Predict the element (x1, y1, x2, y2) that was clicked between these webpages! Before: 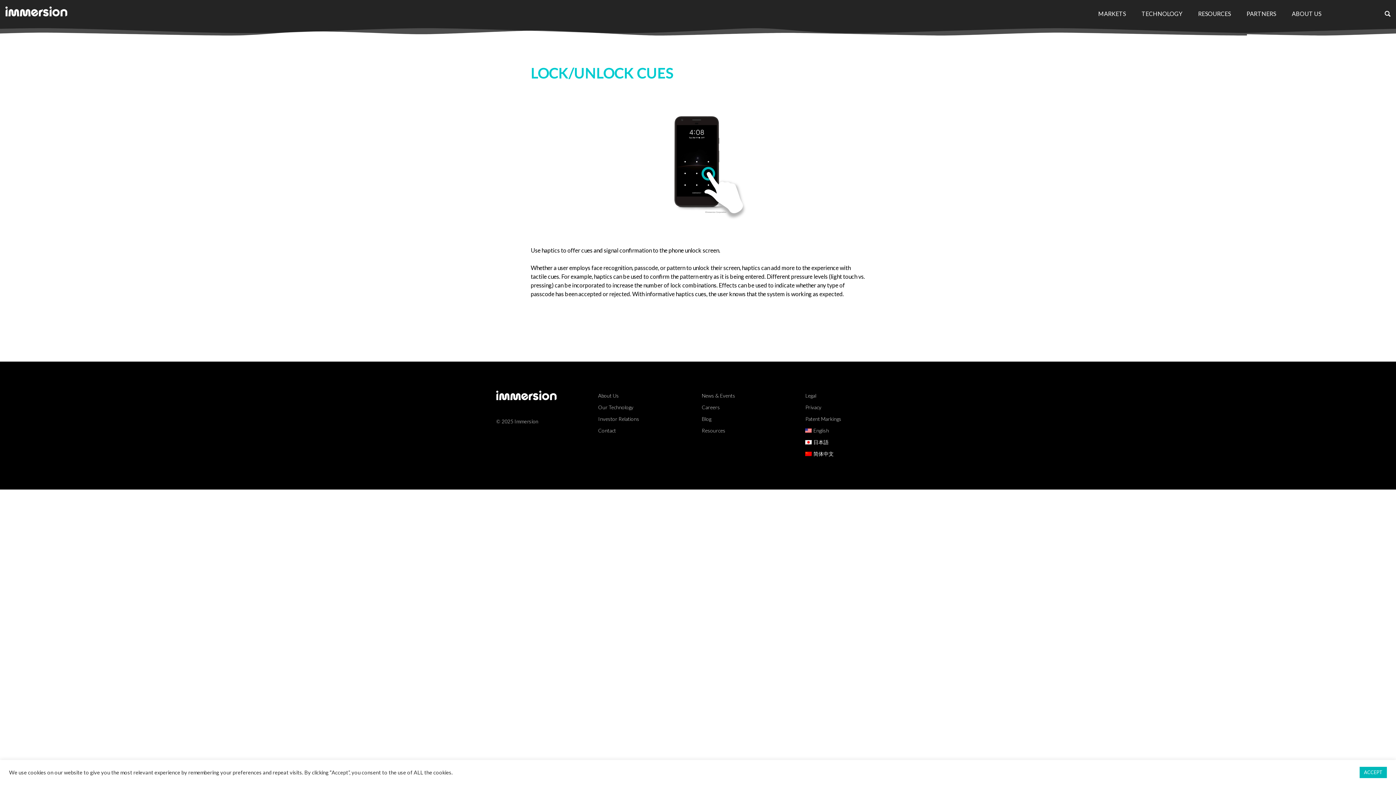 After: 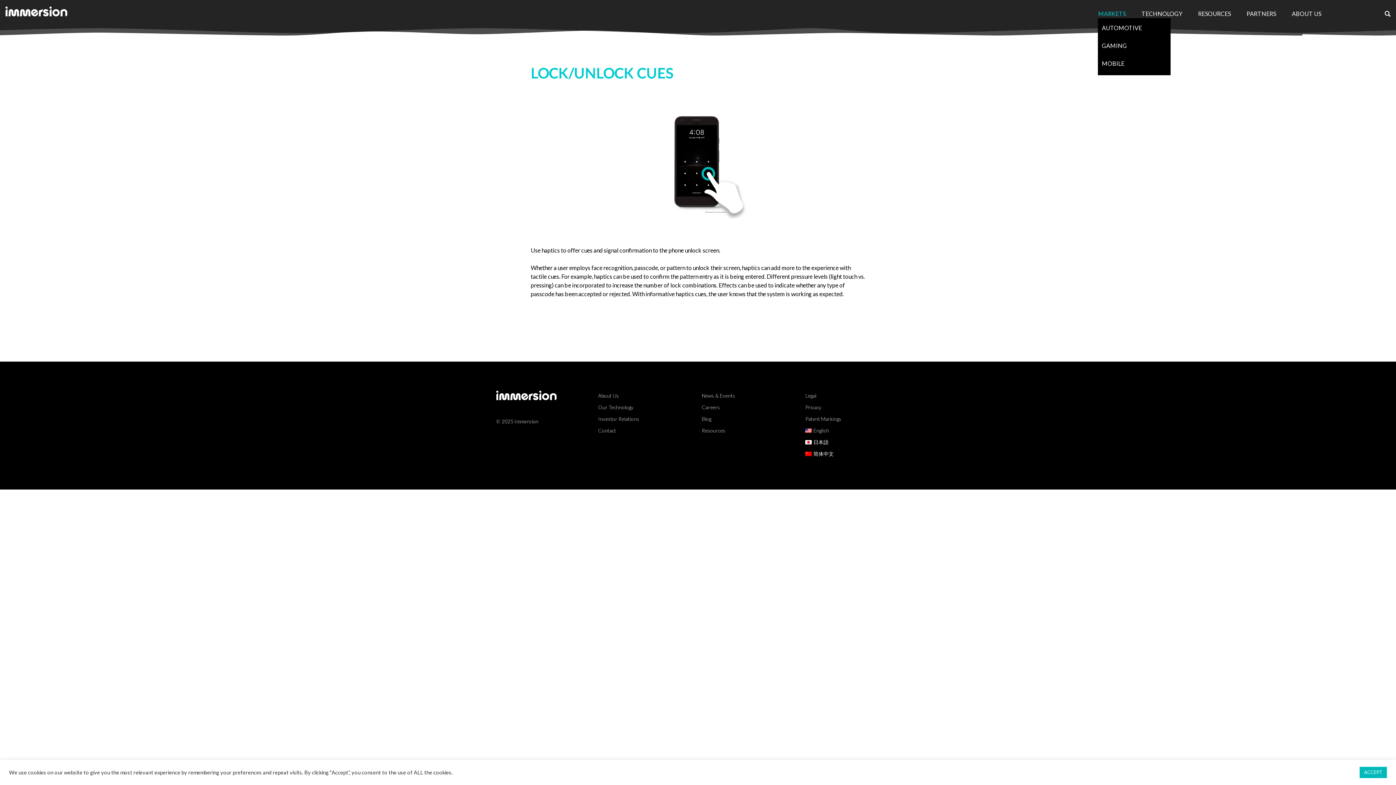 Action: bbox: (1098, 10, 1126, 17) label: MARKETS